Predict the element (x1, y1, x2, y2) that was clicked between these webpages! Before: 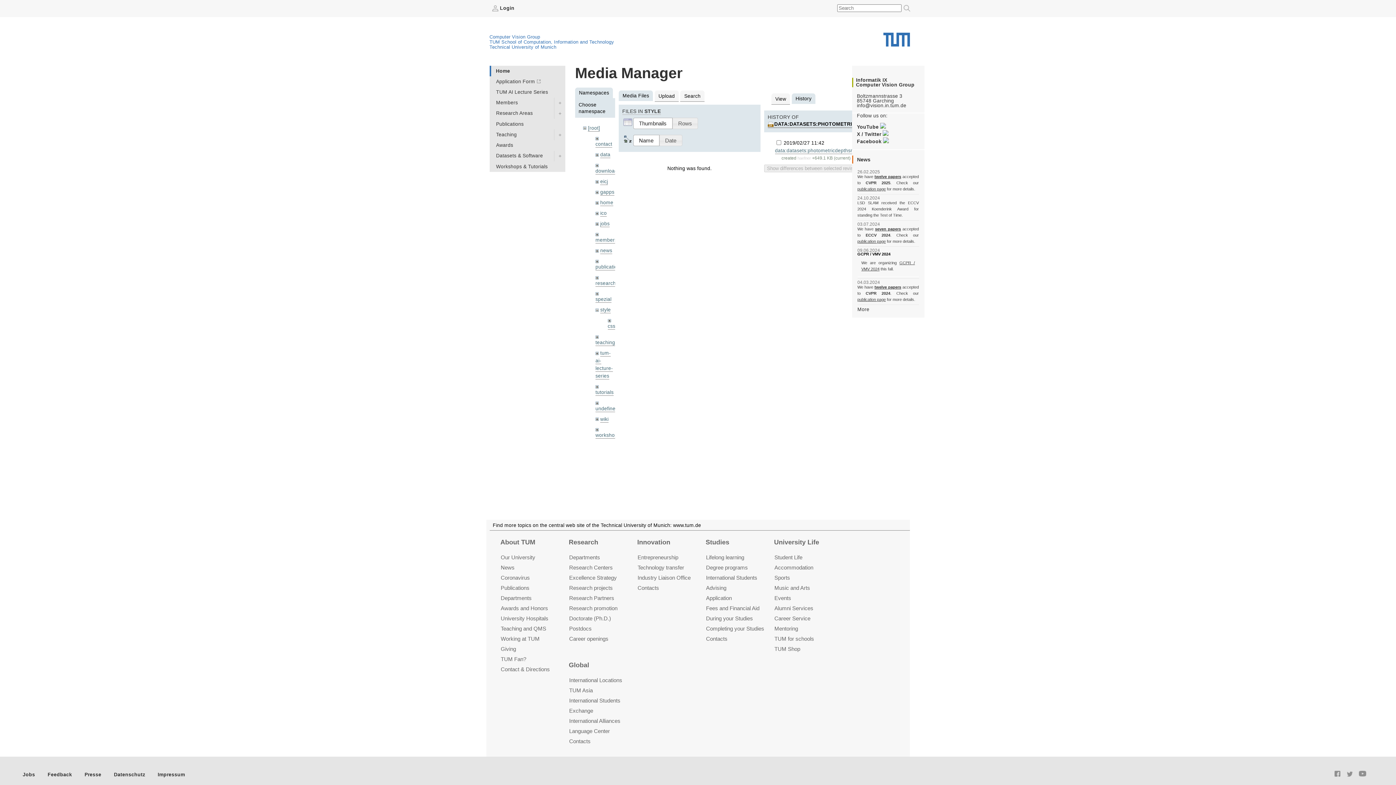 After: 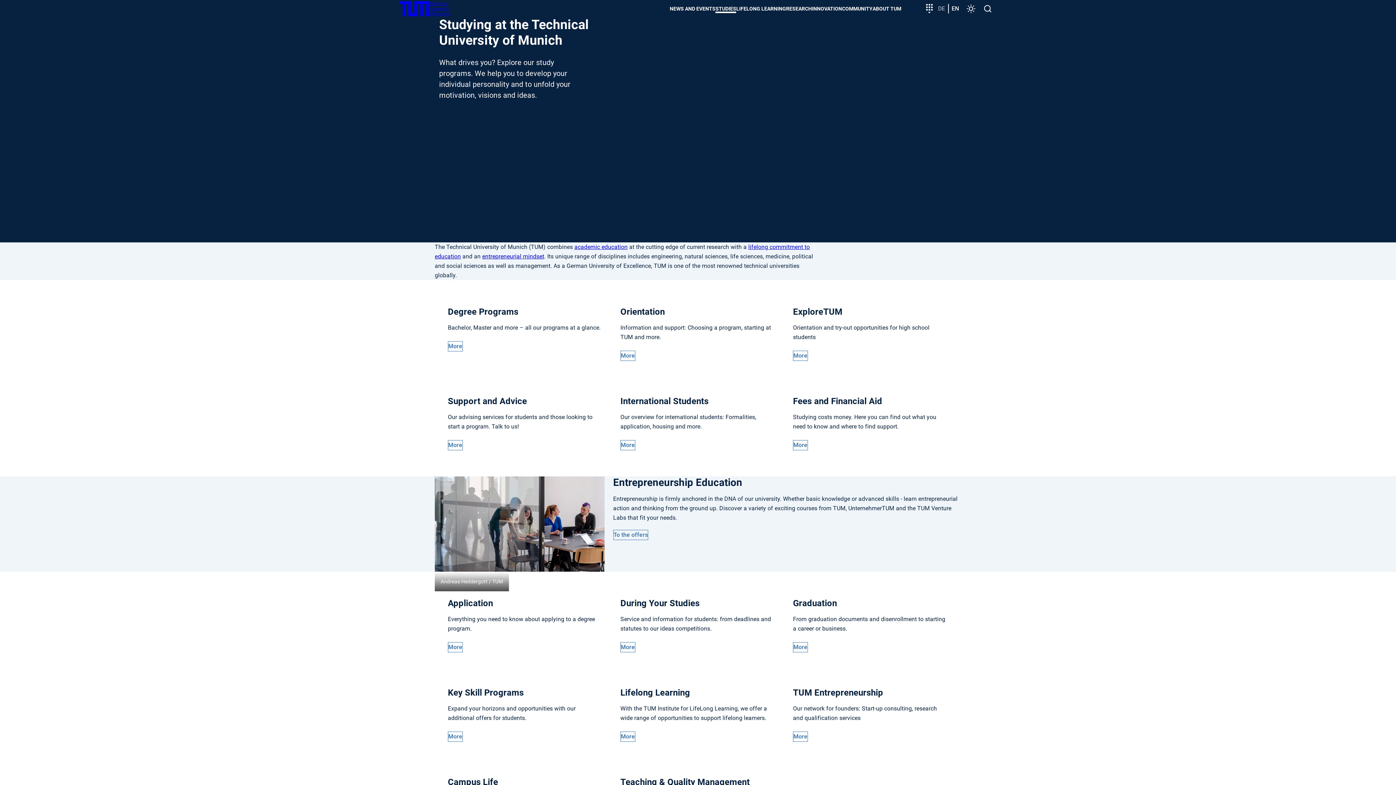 Action: bbox: (705, 537, 783, 547) label: Studies